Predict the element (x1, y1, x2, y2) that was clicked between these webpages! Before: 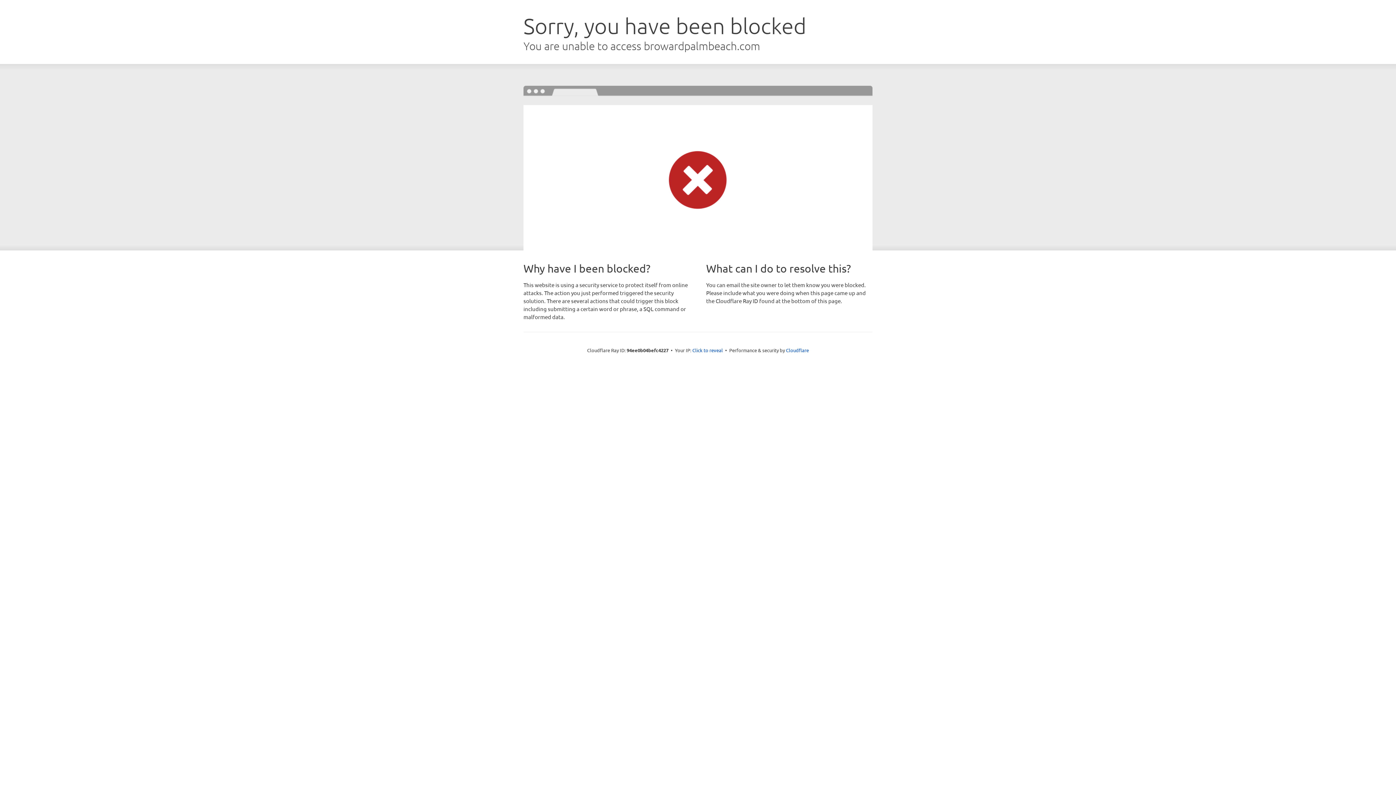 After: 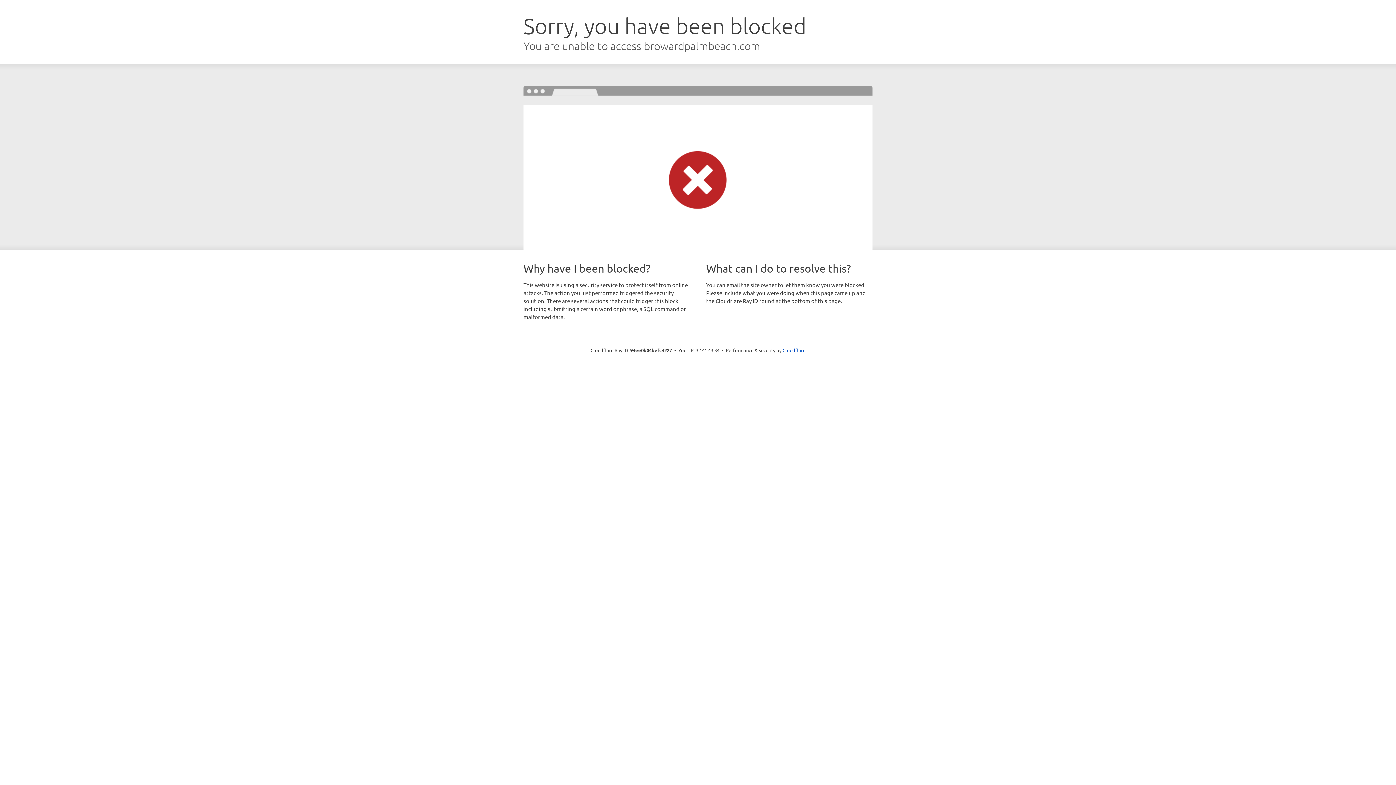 Action: bbox: (692, 346, 723, 353) label: Click to reveal